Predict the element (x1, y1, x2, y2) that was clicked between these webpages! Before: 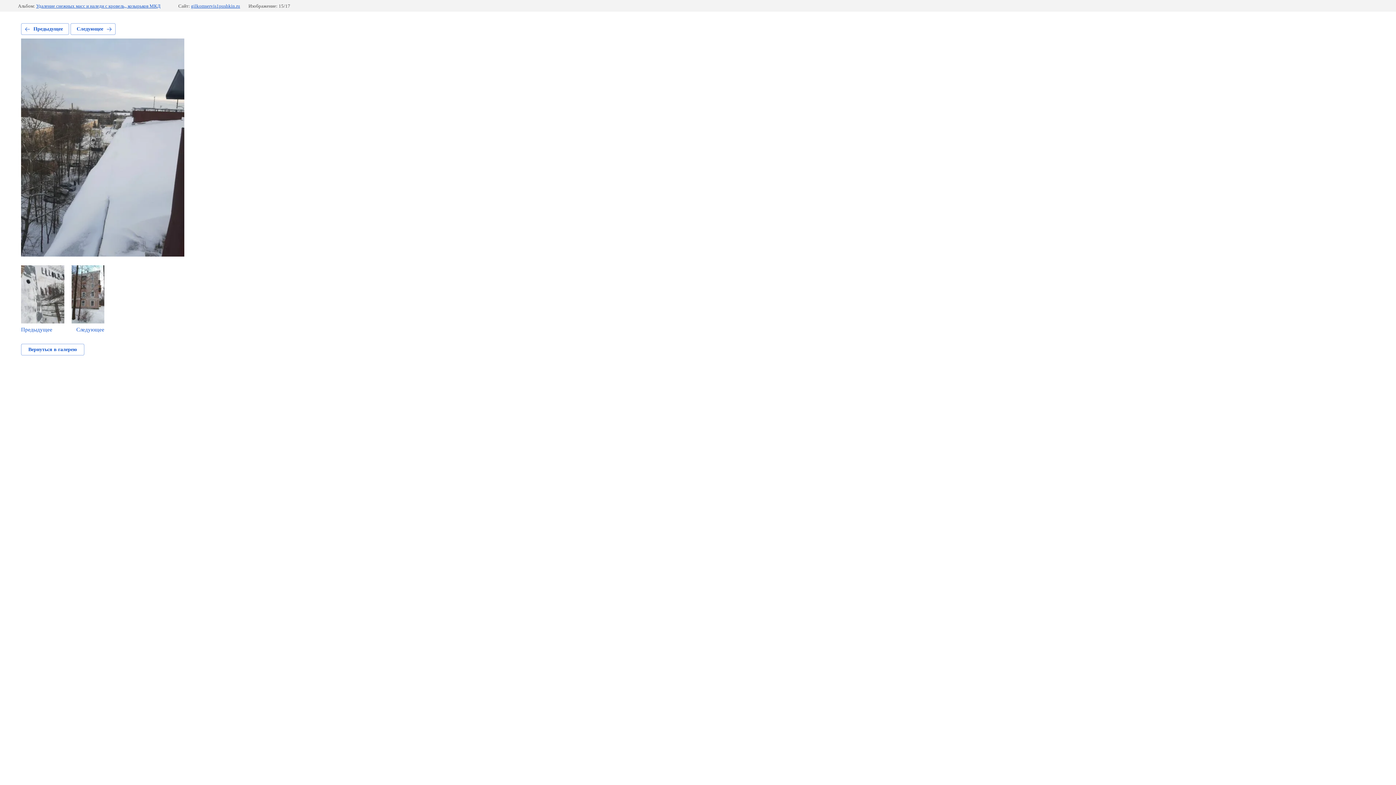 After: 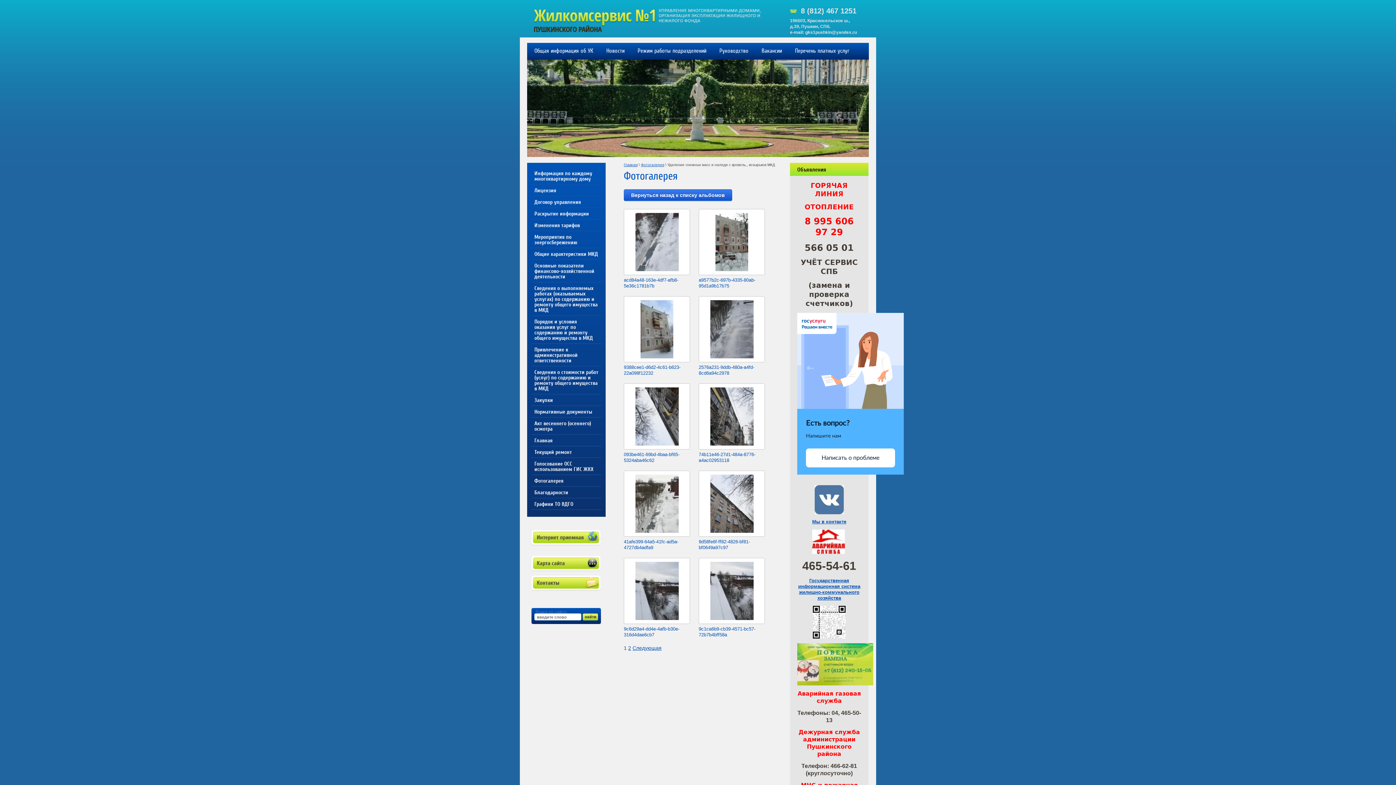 Action: label: Удаление снежных масс и наледи с кровель,, козырьков МКД bbox: (36, 3, 160, 8)